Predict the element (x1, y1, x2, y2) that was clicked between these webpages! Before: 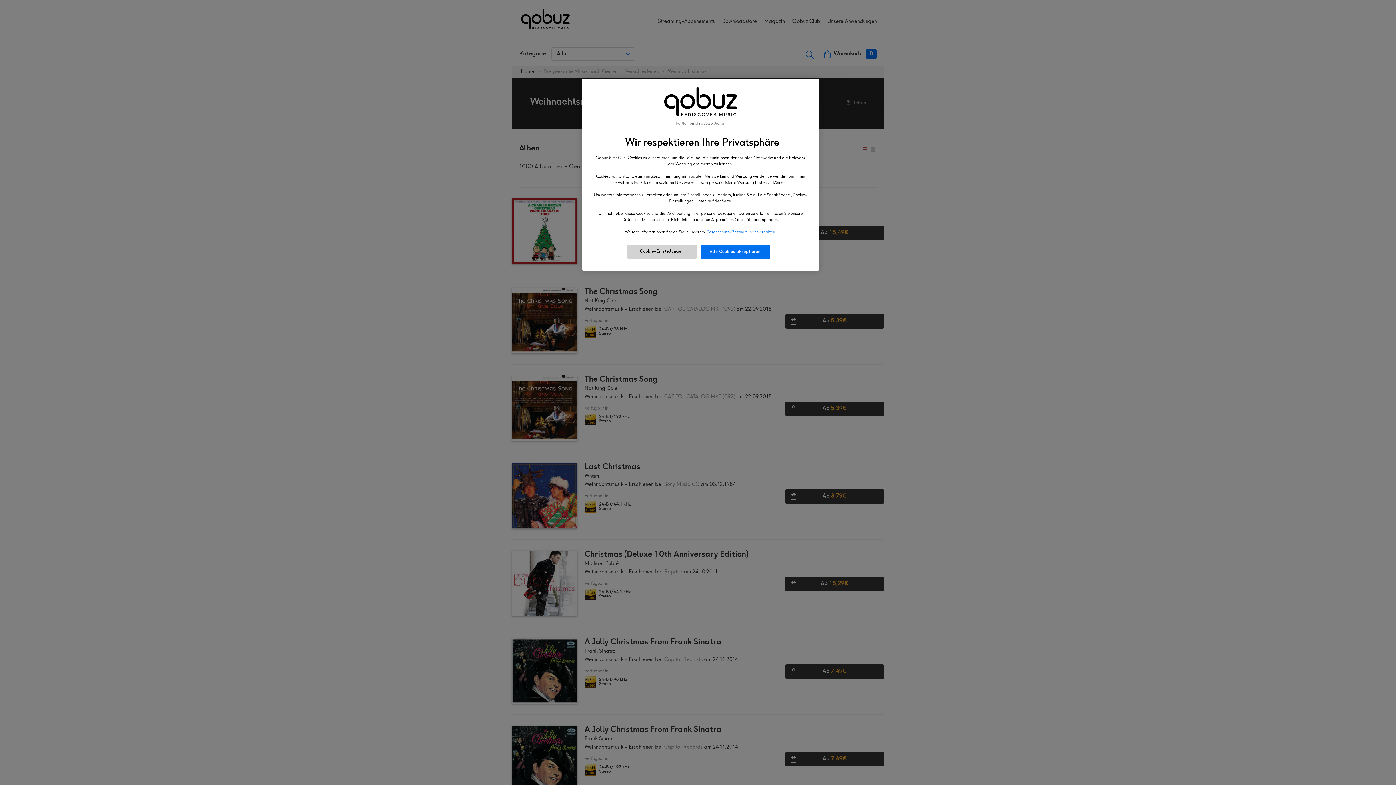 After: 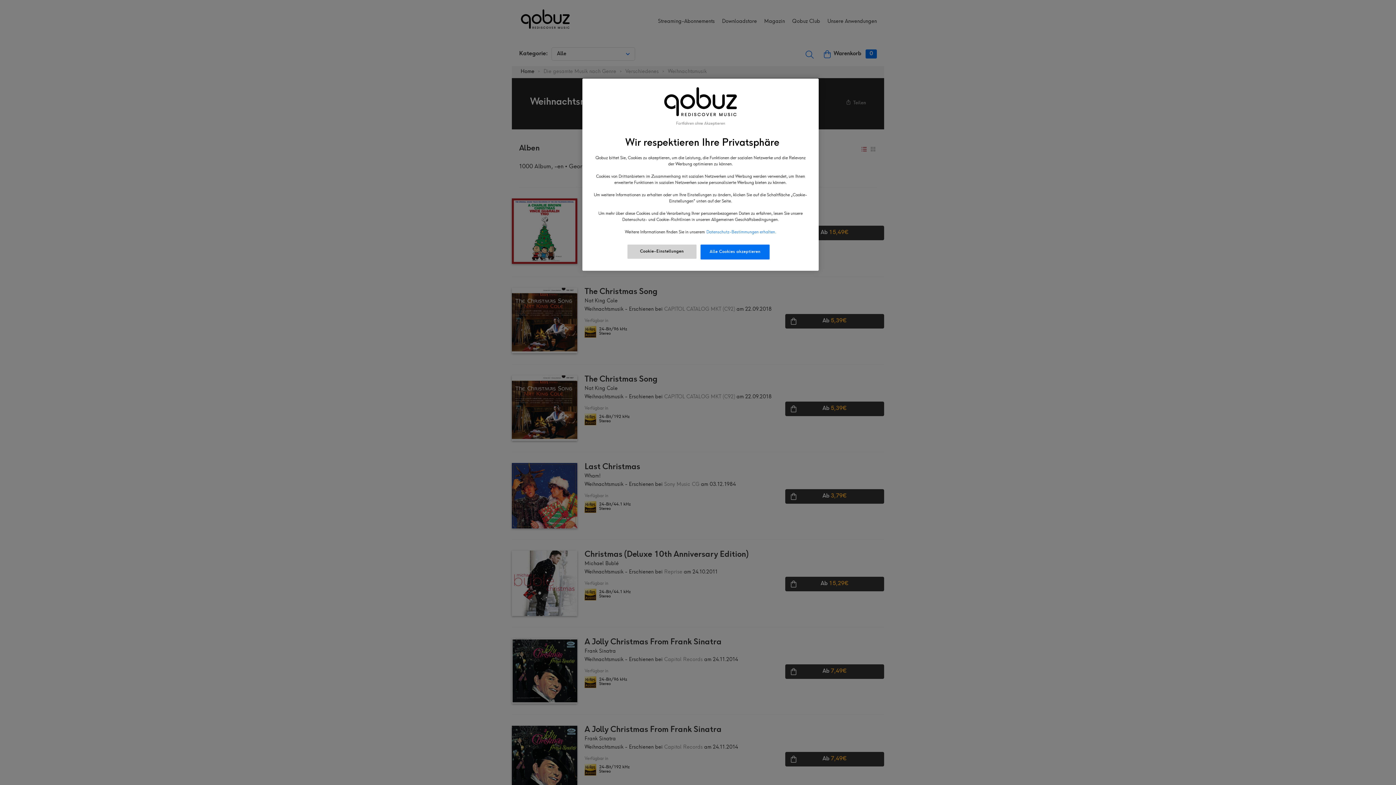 Action: label: Weitere Informationen zum Datenschutz, wird in neuer registerkarte geöffnet bbox: (706, 230, 776, 234)